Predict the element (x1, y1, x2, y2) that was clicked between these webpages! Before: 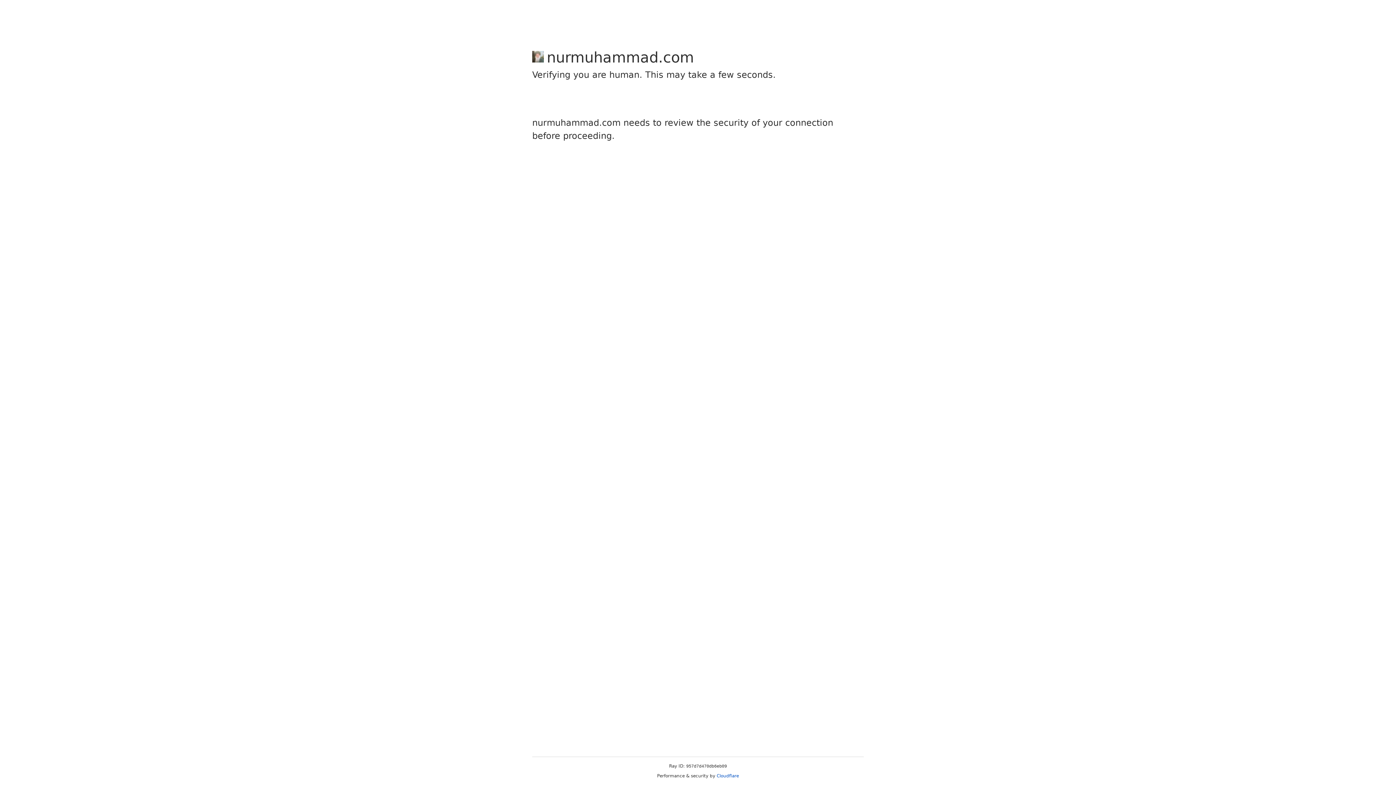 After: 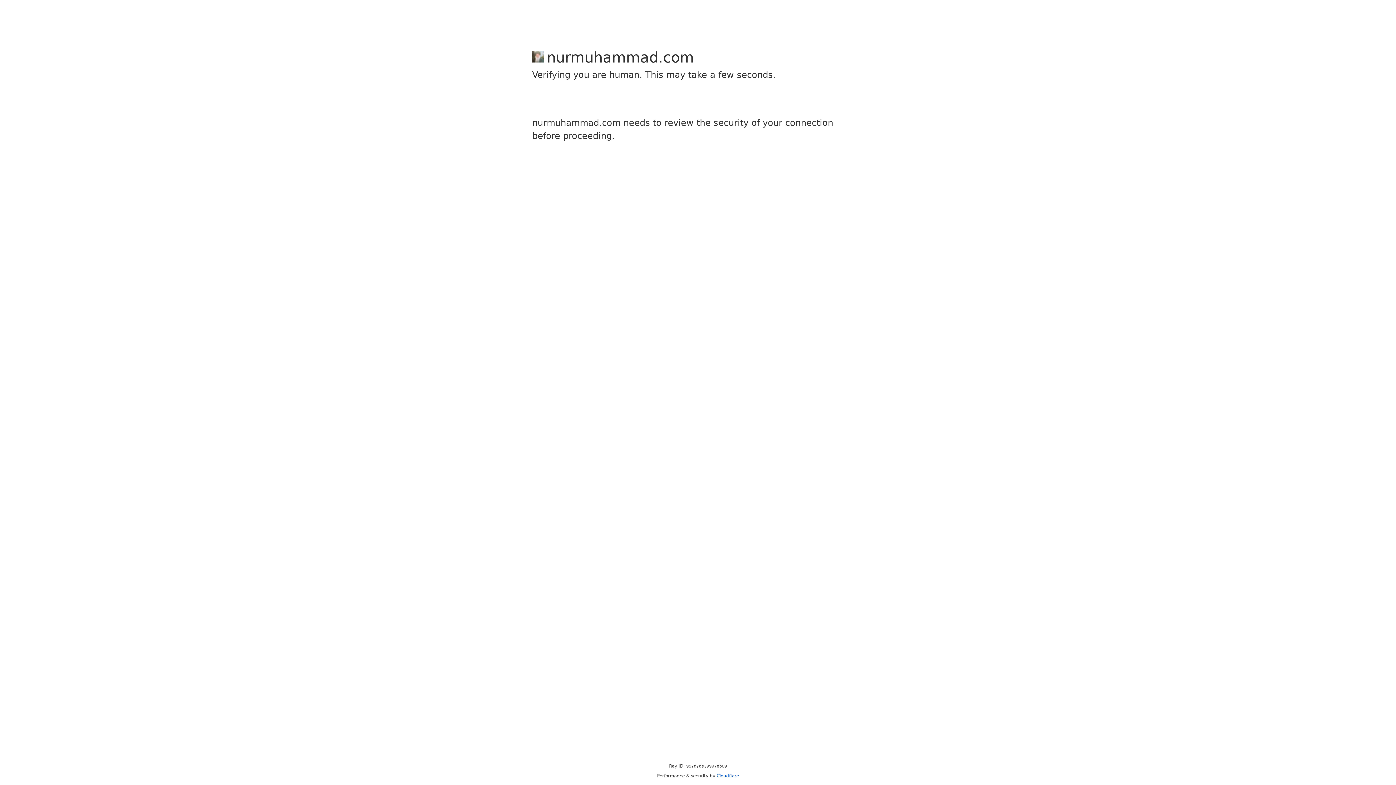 Action: label: Cloudflare bbox: (716, 773, 739, 778)